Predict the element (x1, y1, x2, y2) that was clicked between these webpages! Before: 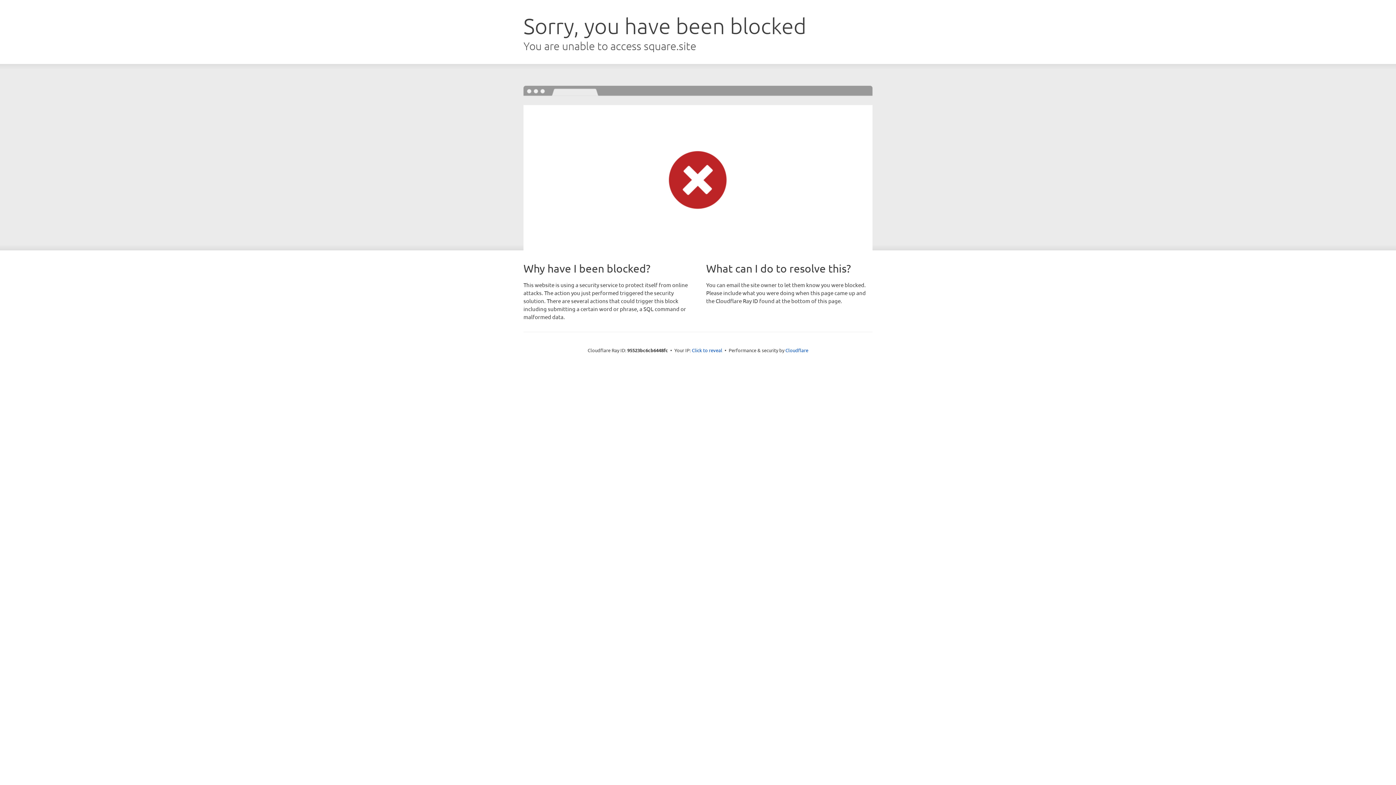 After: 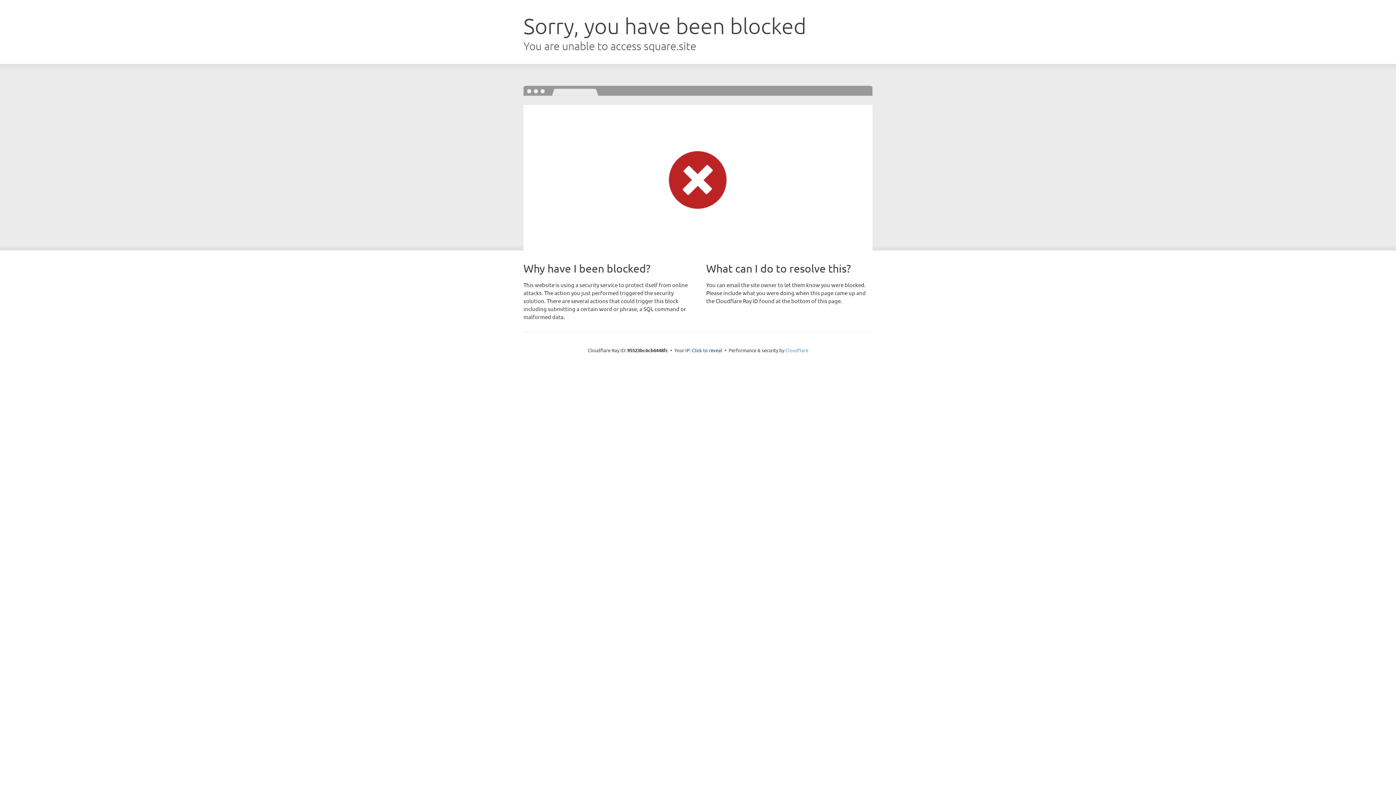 Action: label: Cloudflare bbox: (785, 347, 808, 353)